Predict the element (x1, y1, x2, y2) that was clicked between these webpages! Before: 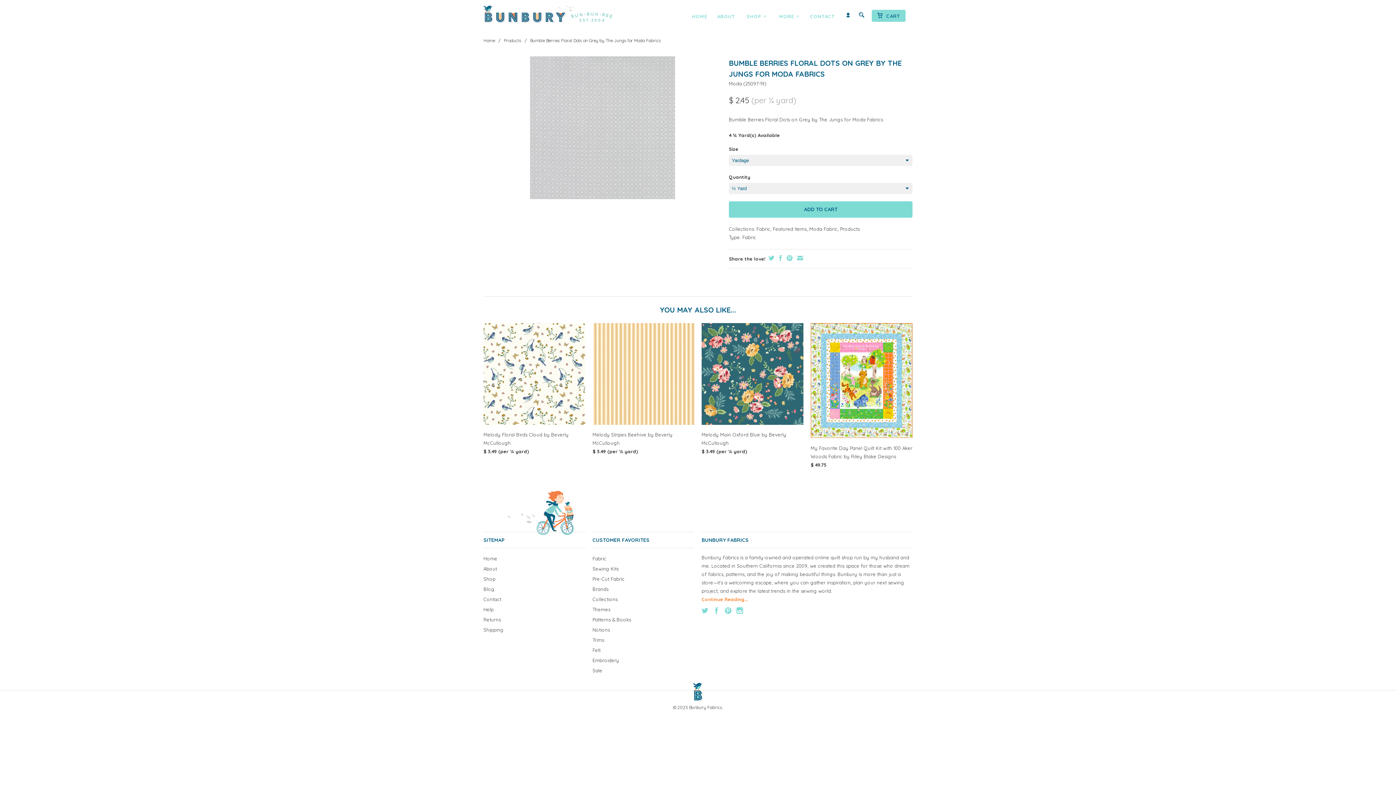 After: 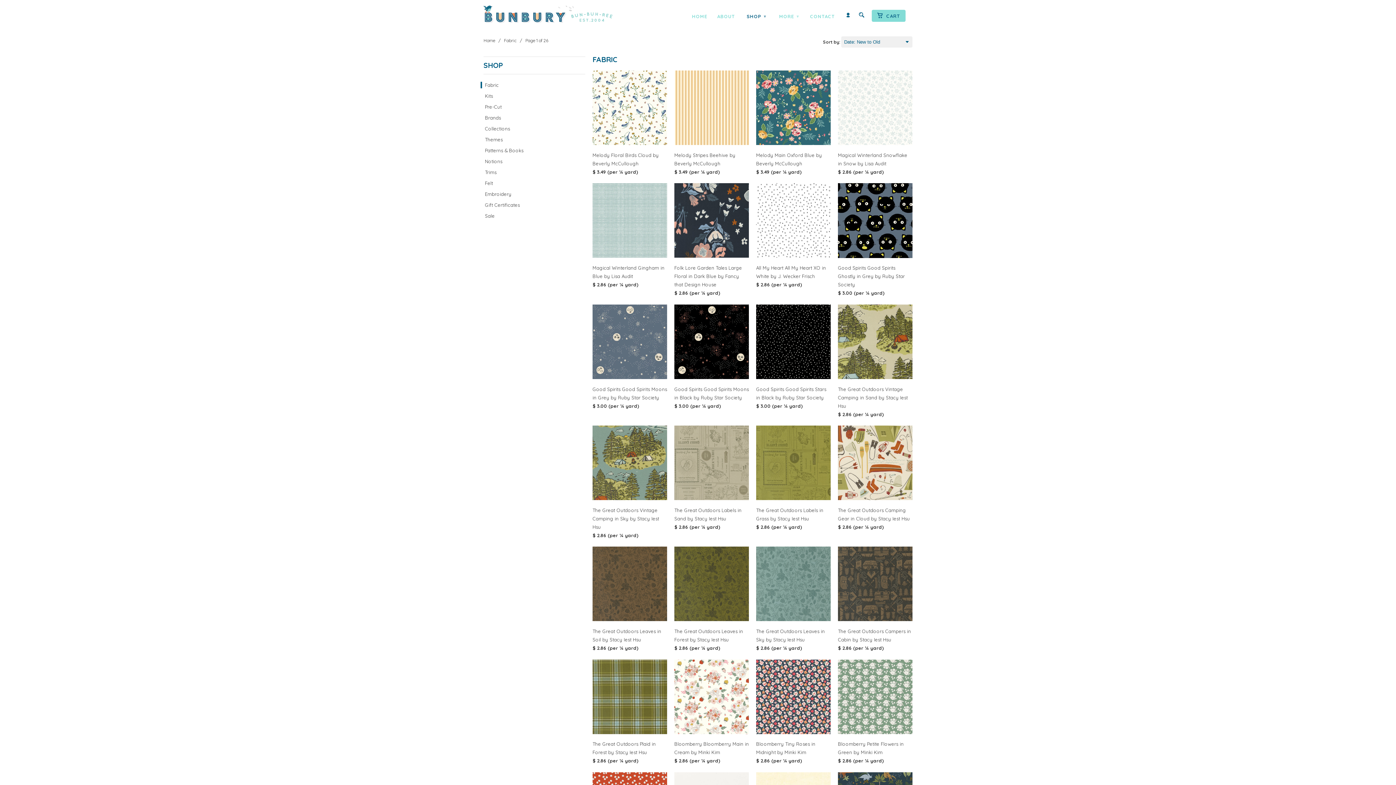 Action: label: Fabric bbox: (756, 226, 770, 231)